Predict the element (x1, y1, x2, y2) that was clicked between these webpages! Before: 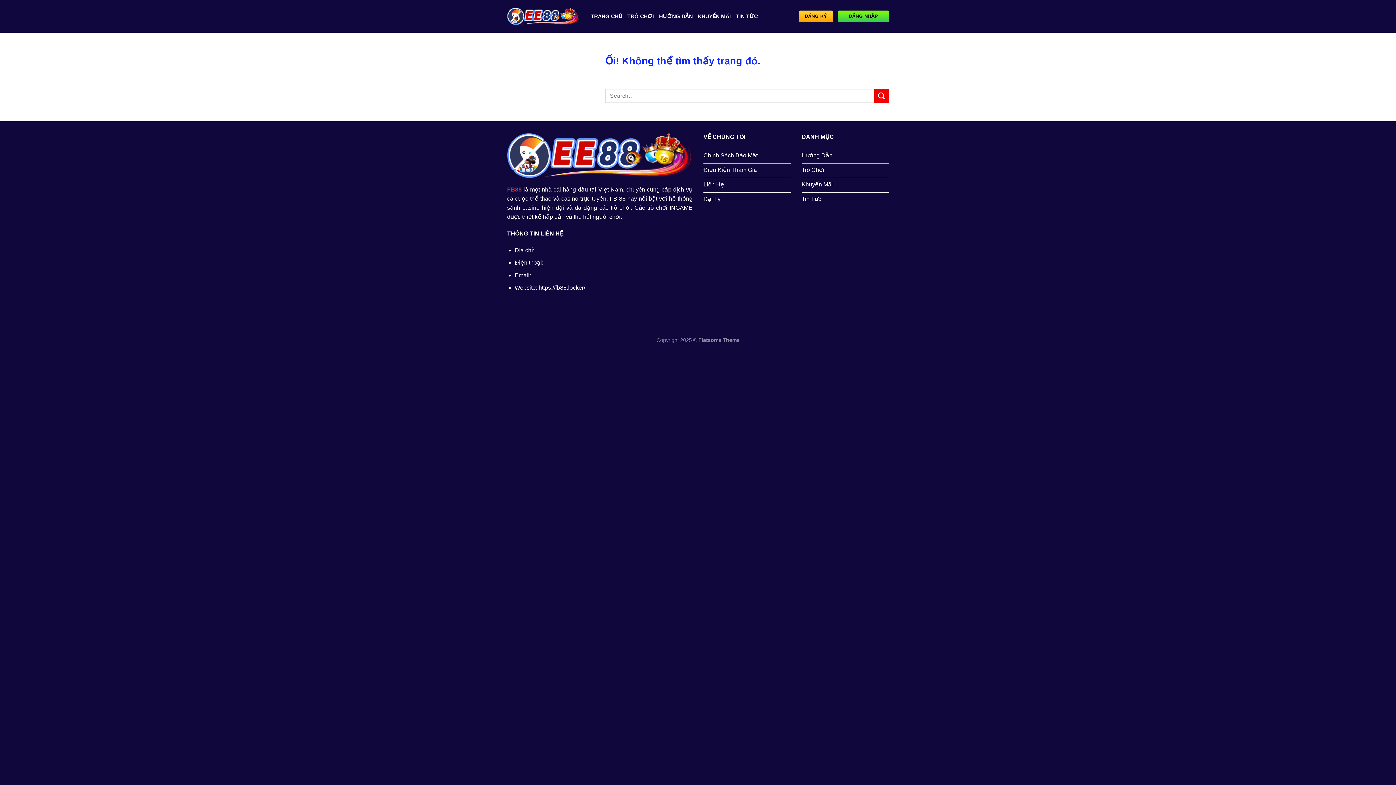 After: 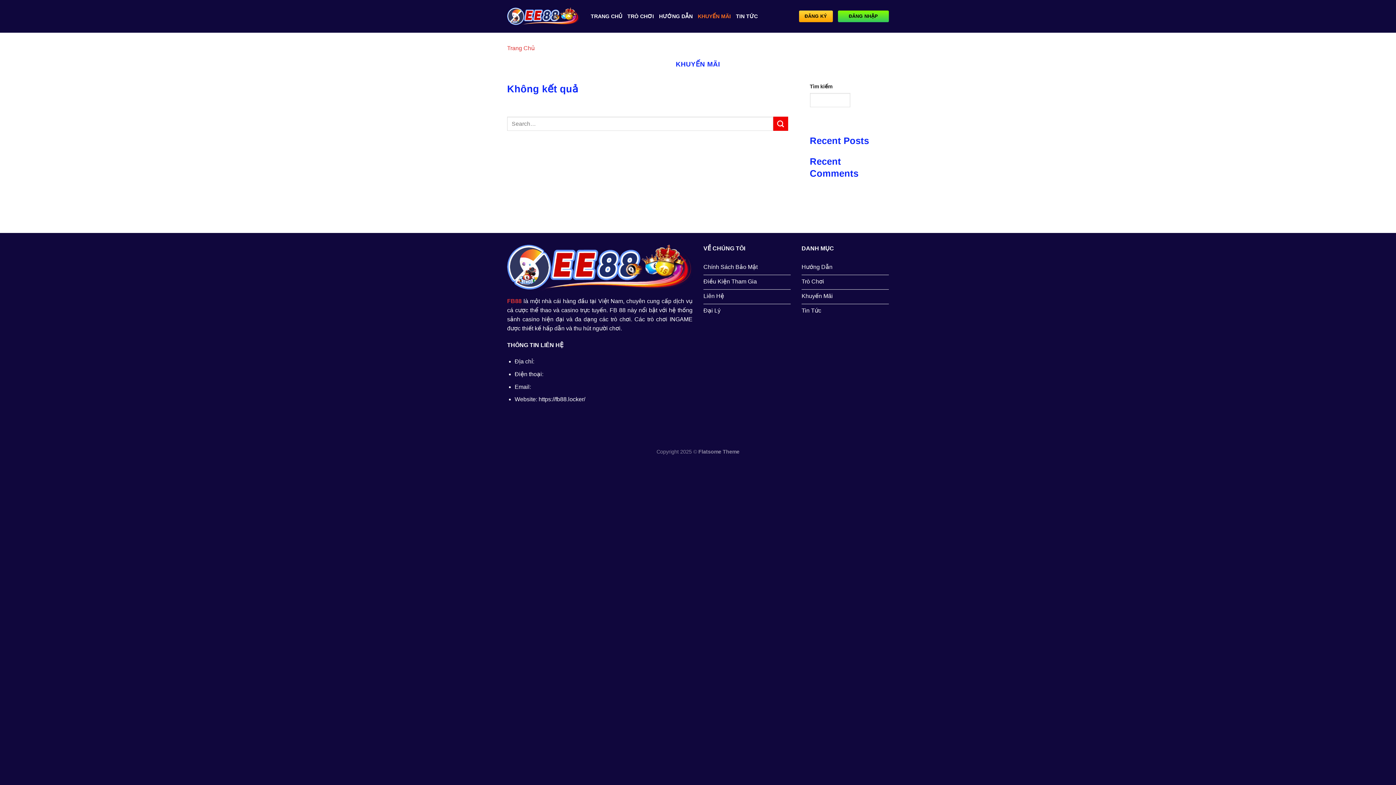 Action: bbox: (698, 9, 731, 22) label: KHUYẾN MÃI